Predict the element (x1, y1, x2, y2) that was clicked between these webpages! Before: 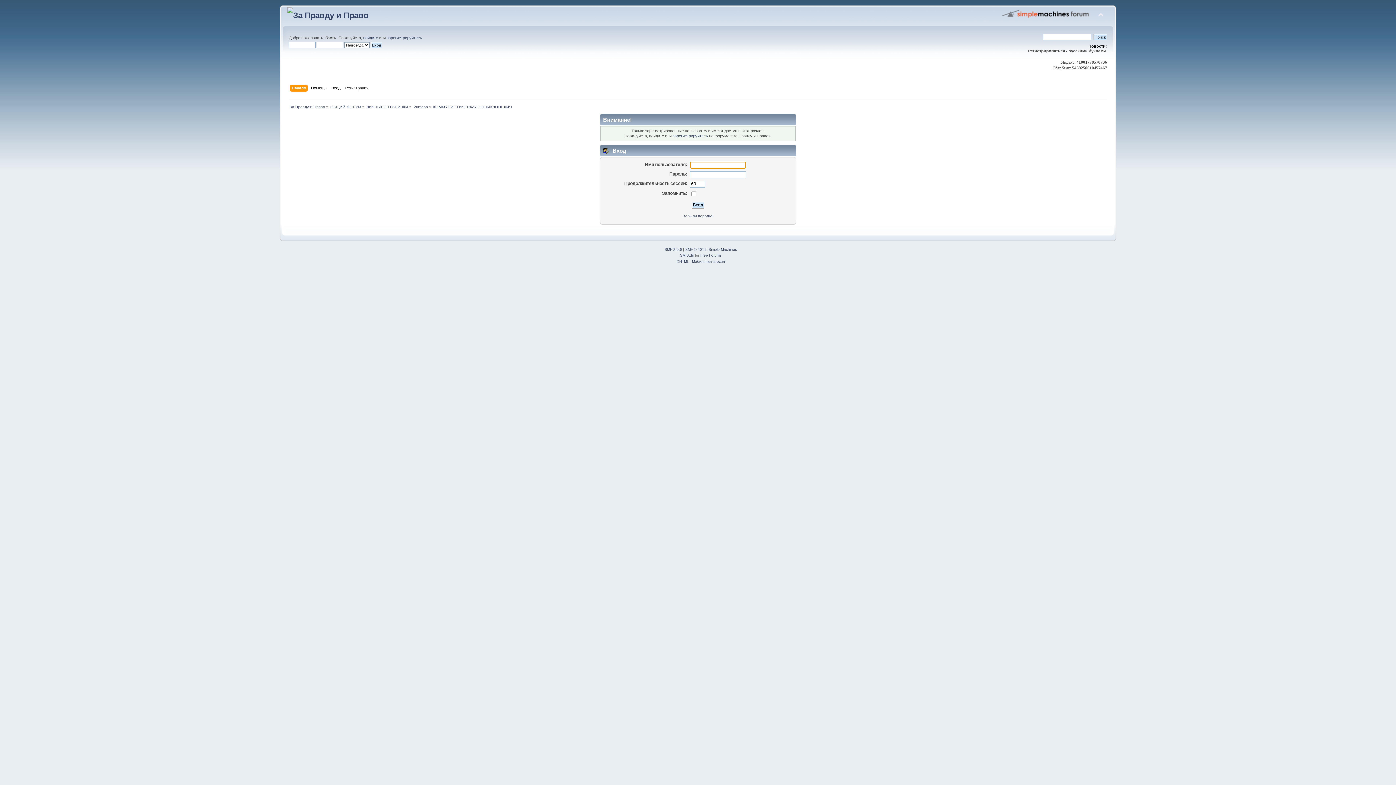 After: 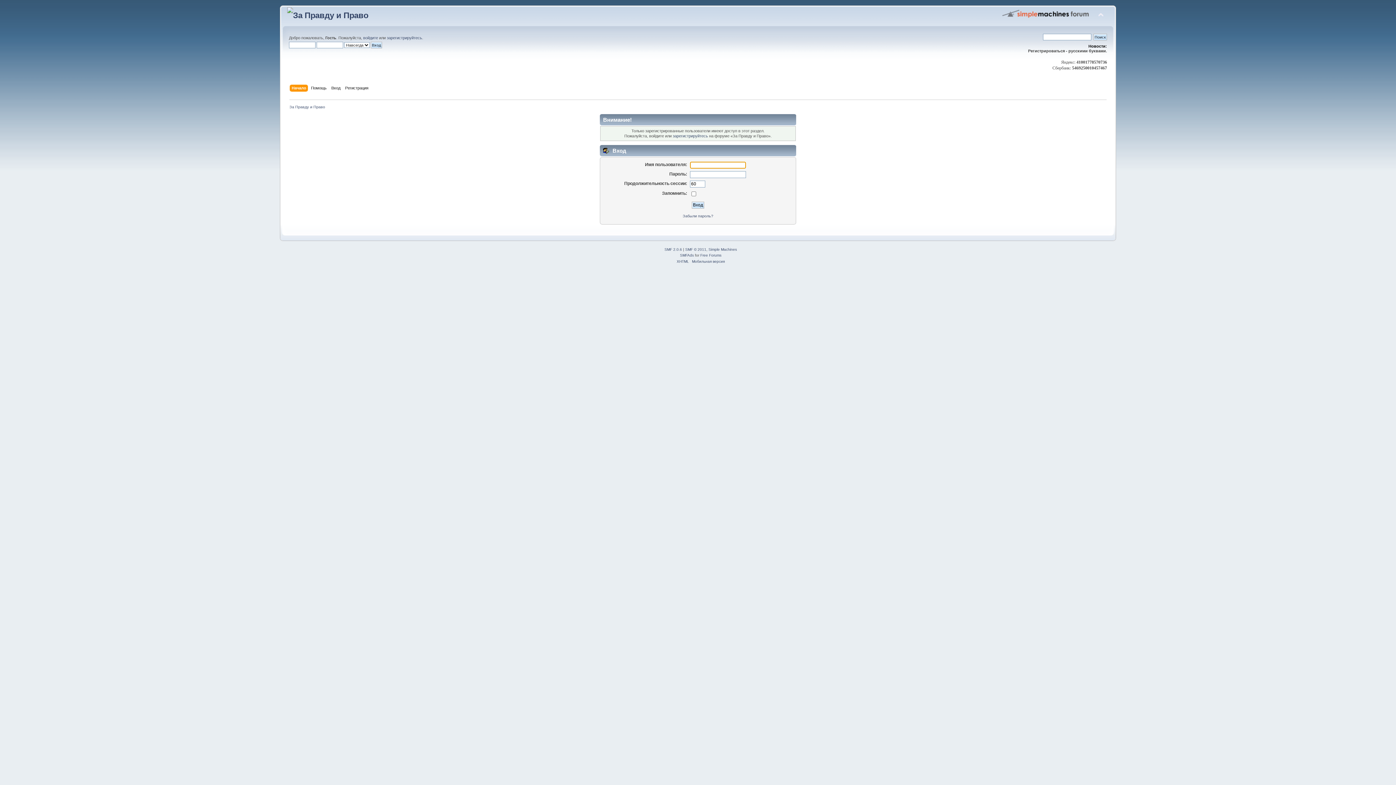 Action: bbox: (289, 104, 325, 109) label: За Правду и Право